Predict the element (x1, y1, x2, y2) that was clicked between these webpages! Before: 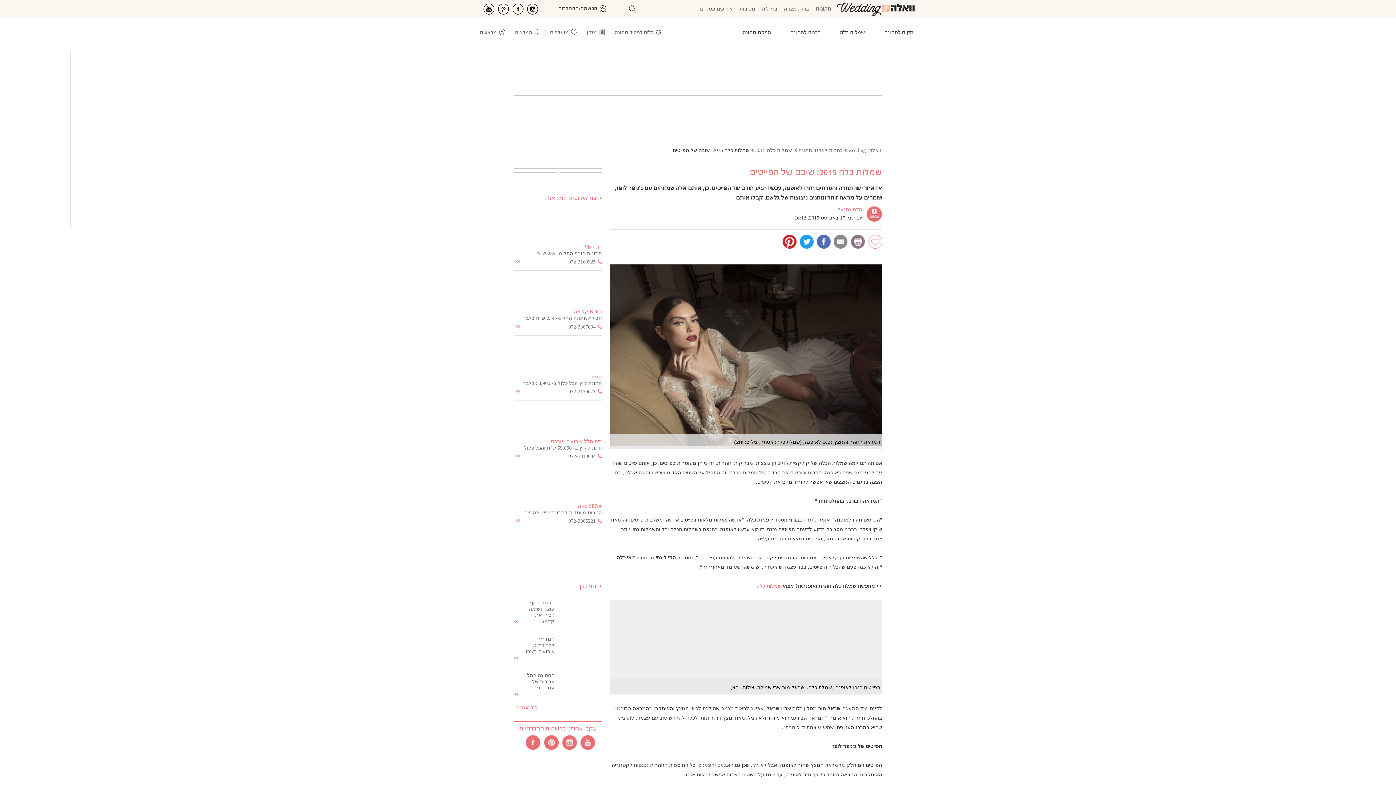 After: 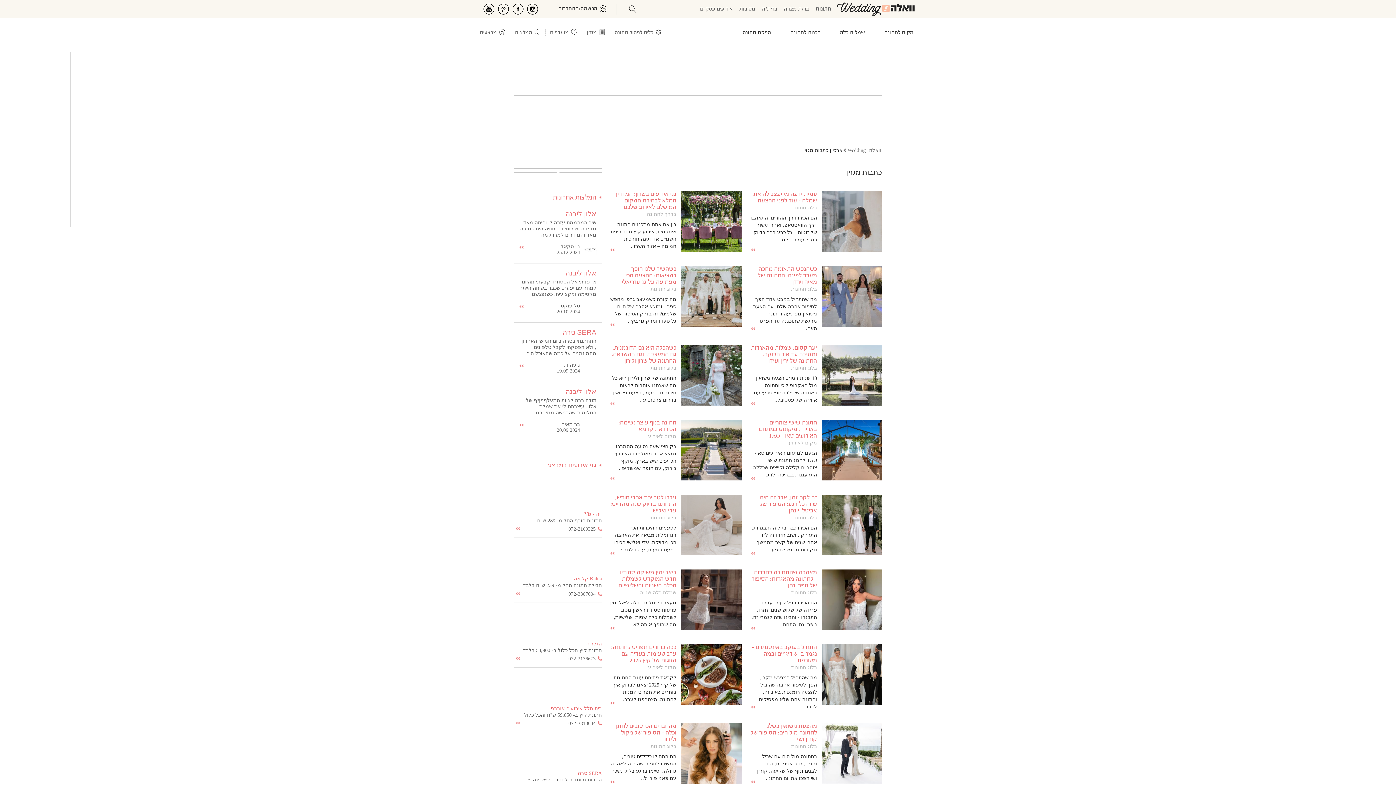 Action: label: המגזין bbox: (579, 583, 596, 591)